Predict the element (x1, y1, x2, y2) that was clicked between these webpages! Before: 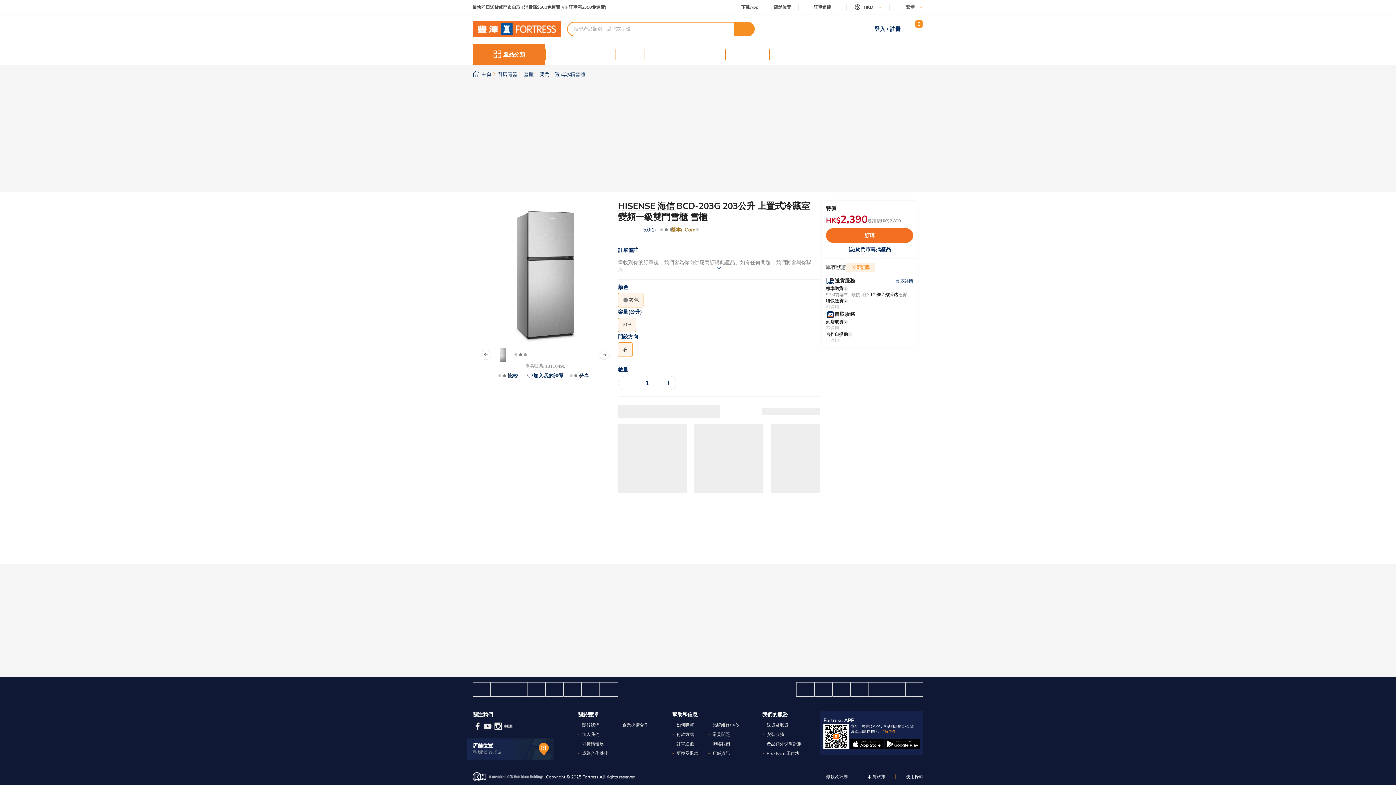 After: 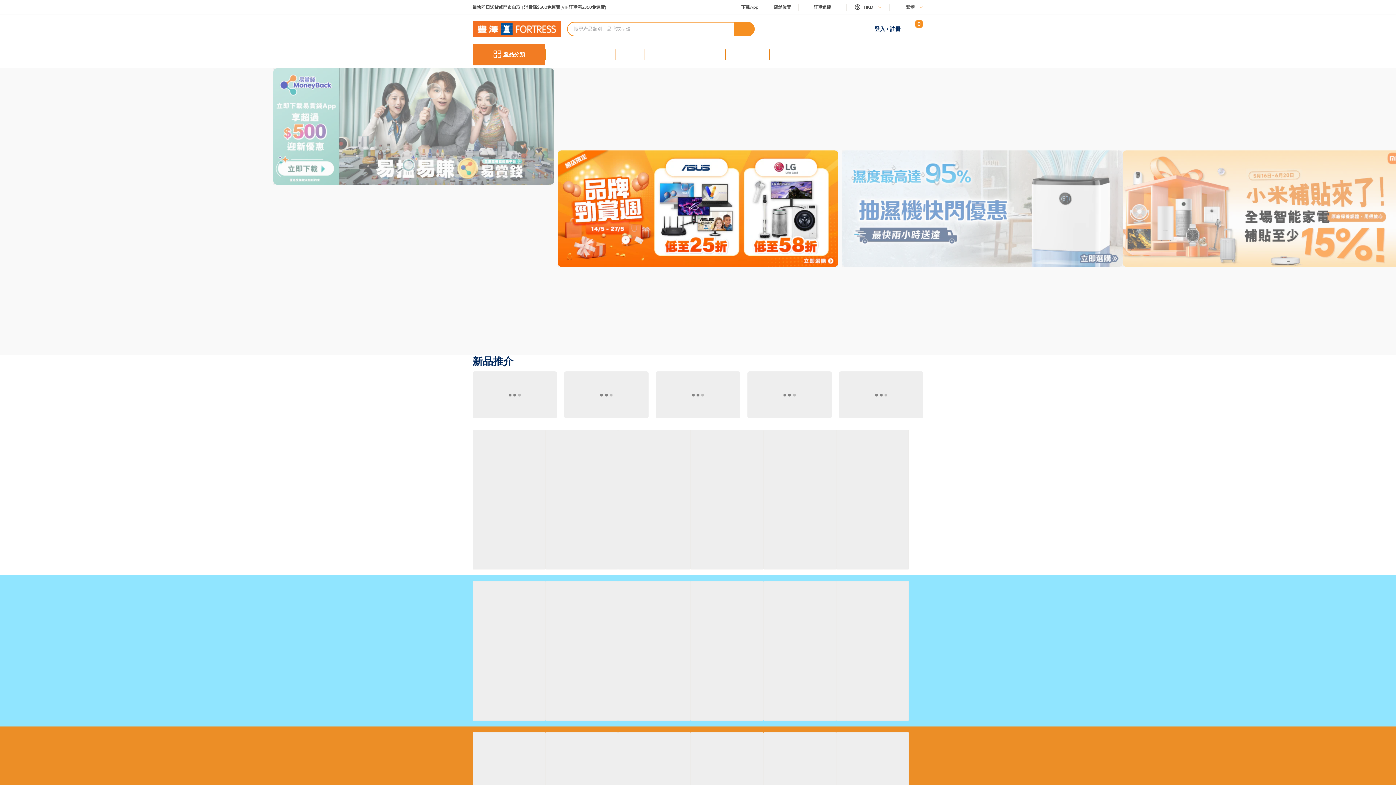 Action: bbox: (509, 682, 526, 696)